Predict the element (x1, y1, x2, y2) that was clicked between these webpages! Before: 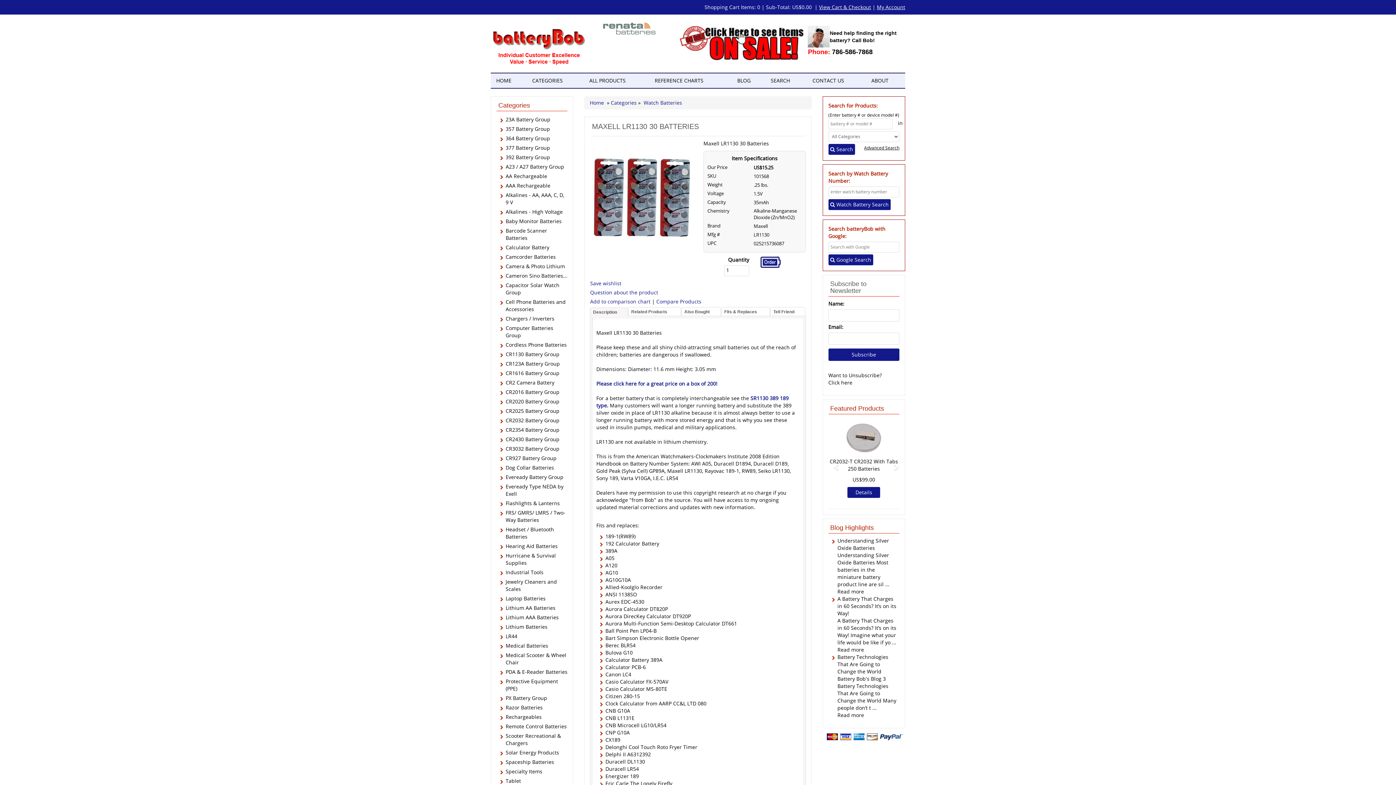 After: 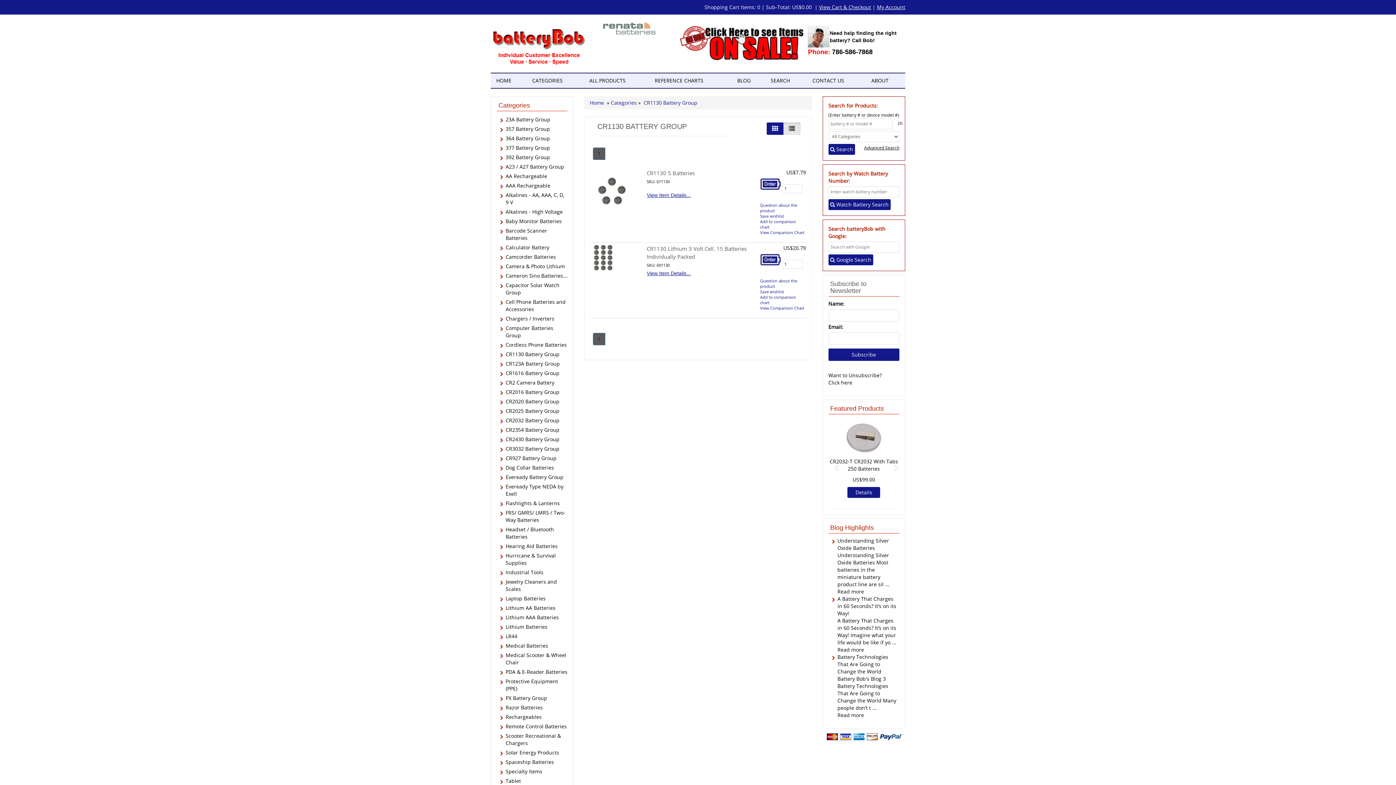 Action: label: CR1130 Battery Group bbox: (505, 349, 567, 359)